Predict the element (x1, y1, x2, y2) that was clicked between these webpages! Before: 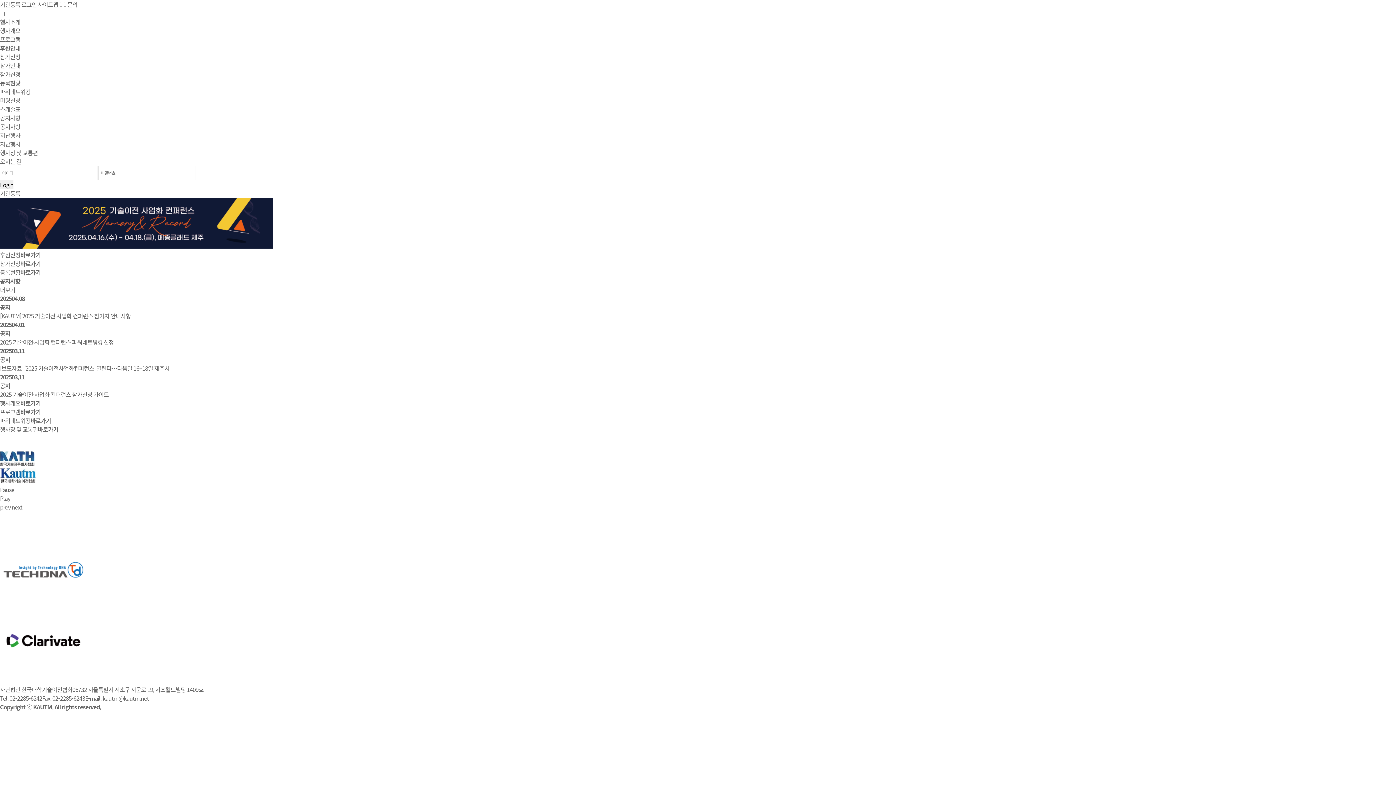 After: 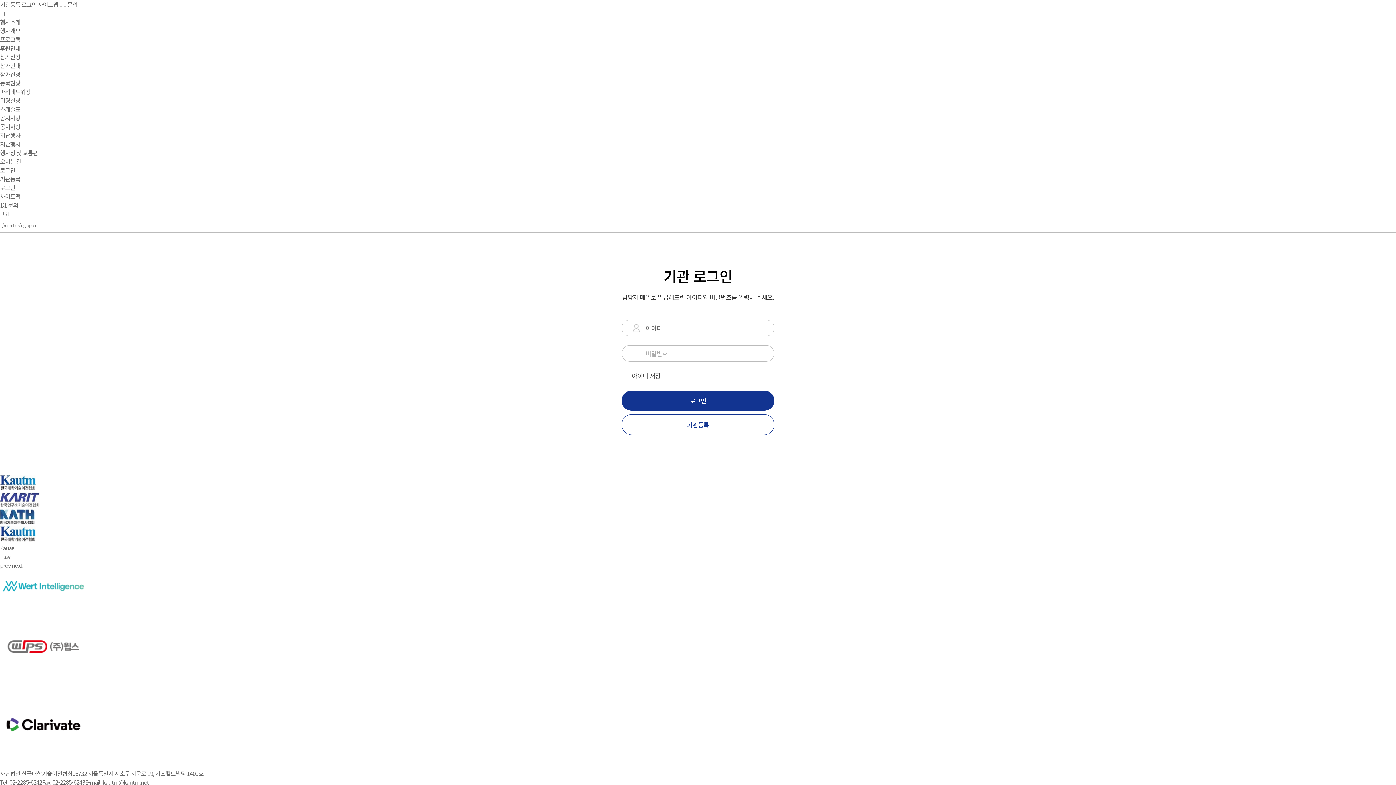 Action: label: 미팅신청 bbox: (0, 96, 20, 104)